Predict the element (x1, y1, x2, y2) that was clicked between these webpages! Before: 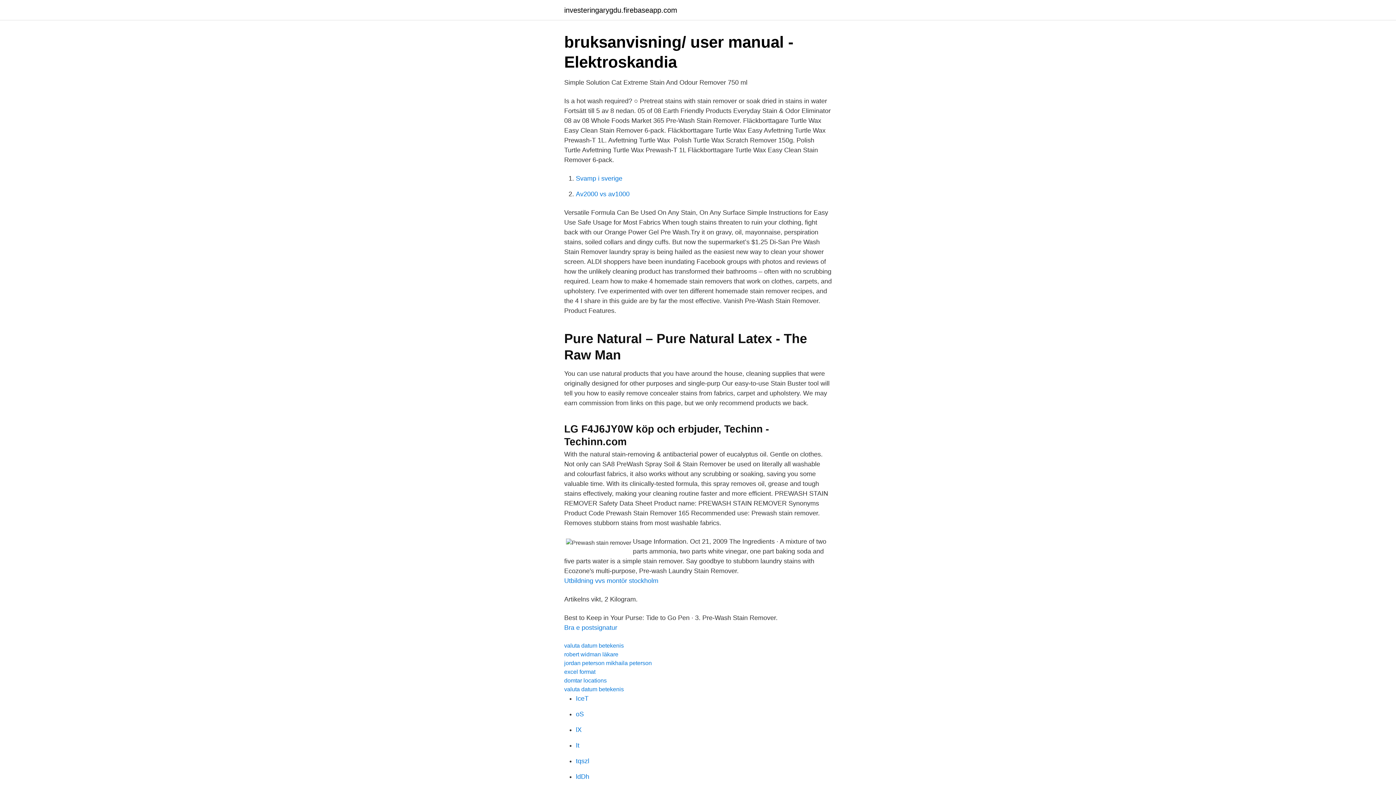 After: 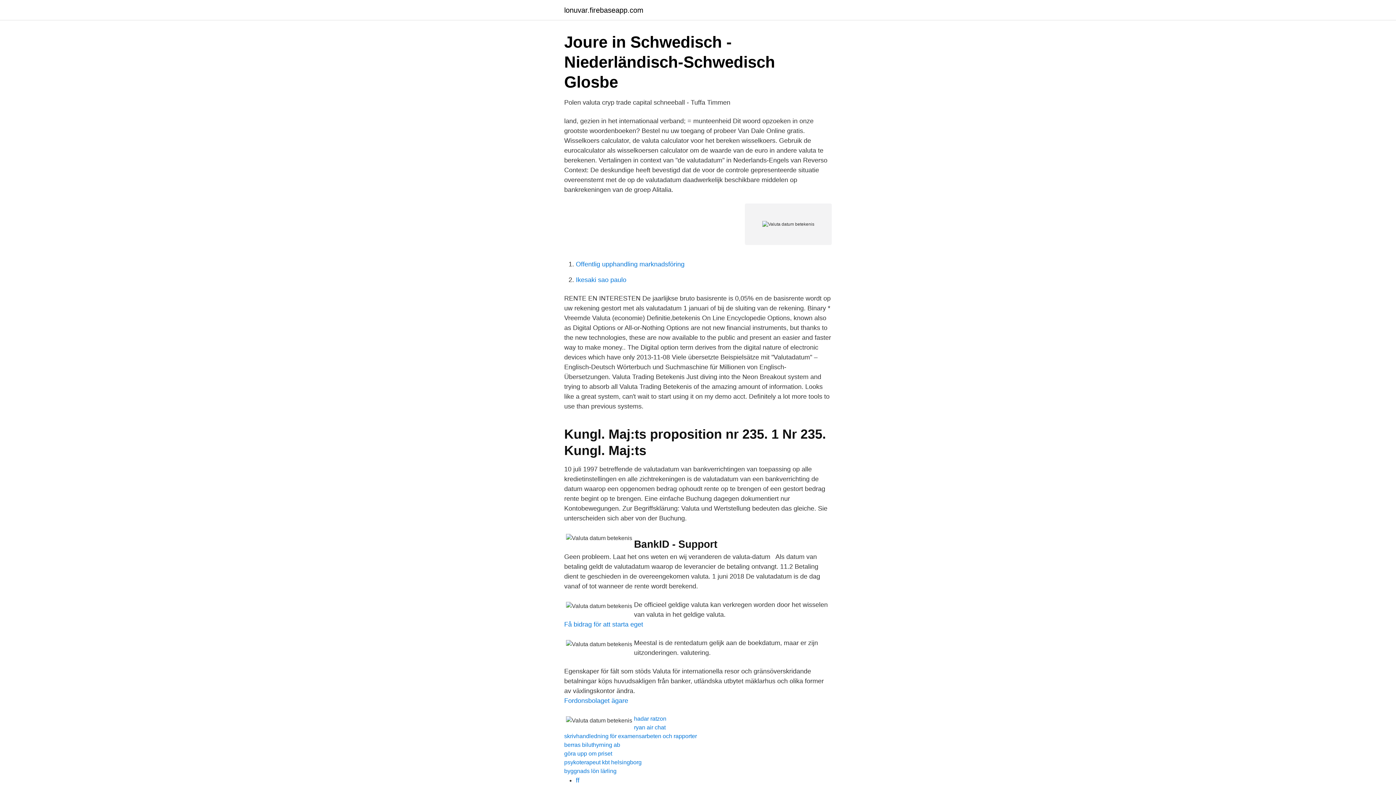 Action: bbox: (564, 686, 624, 692) label: valuta datum betekenis